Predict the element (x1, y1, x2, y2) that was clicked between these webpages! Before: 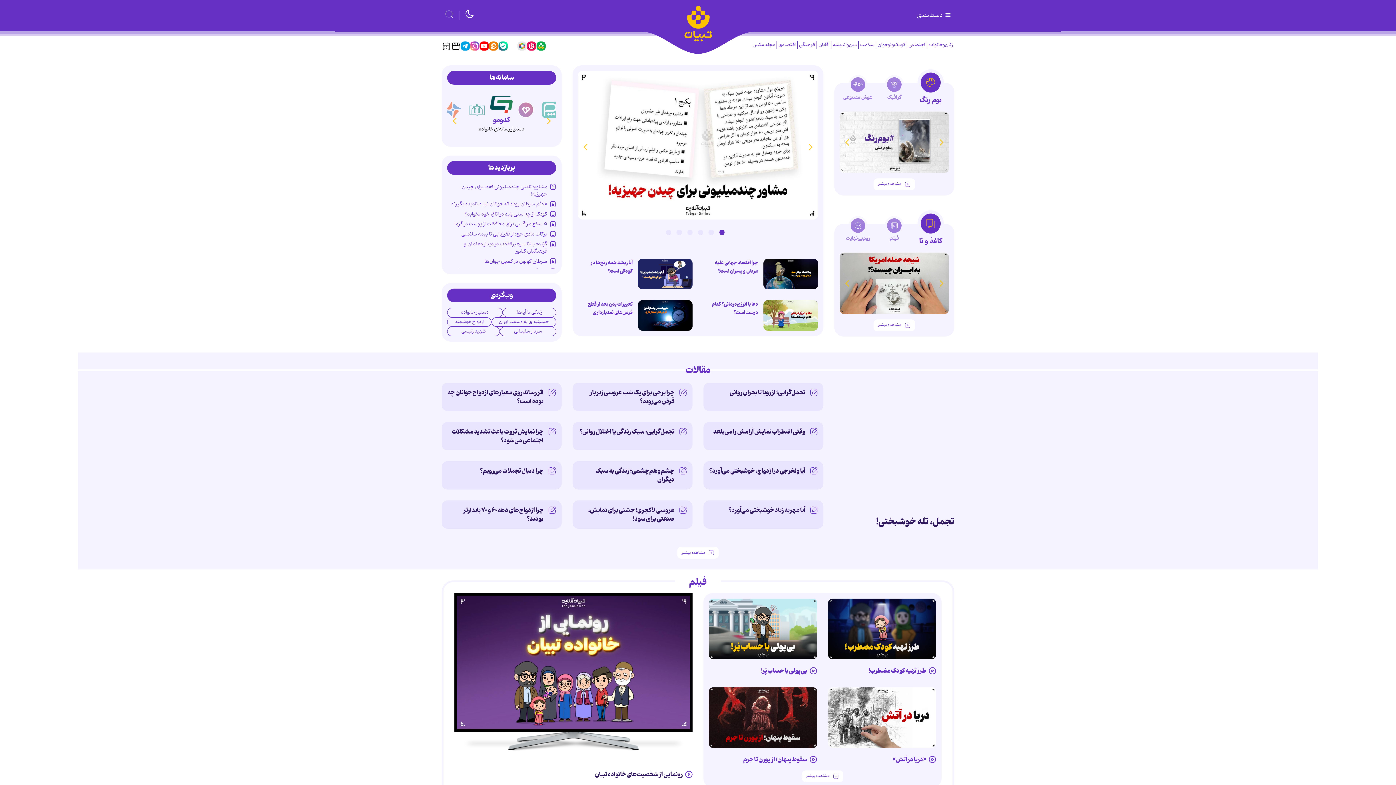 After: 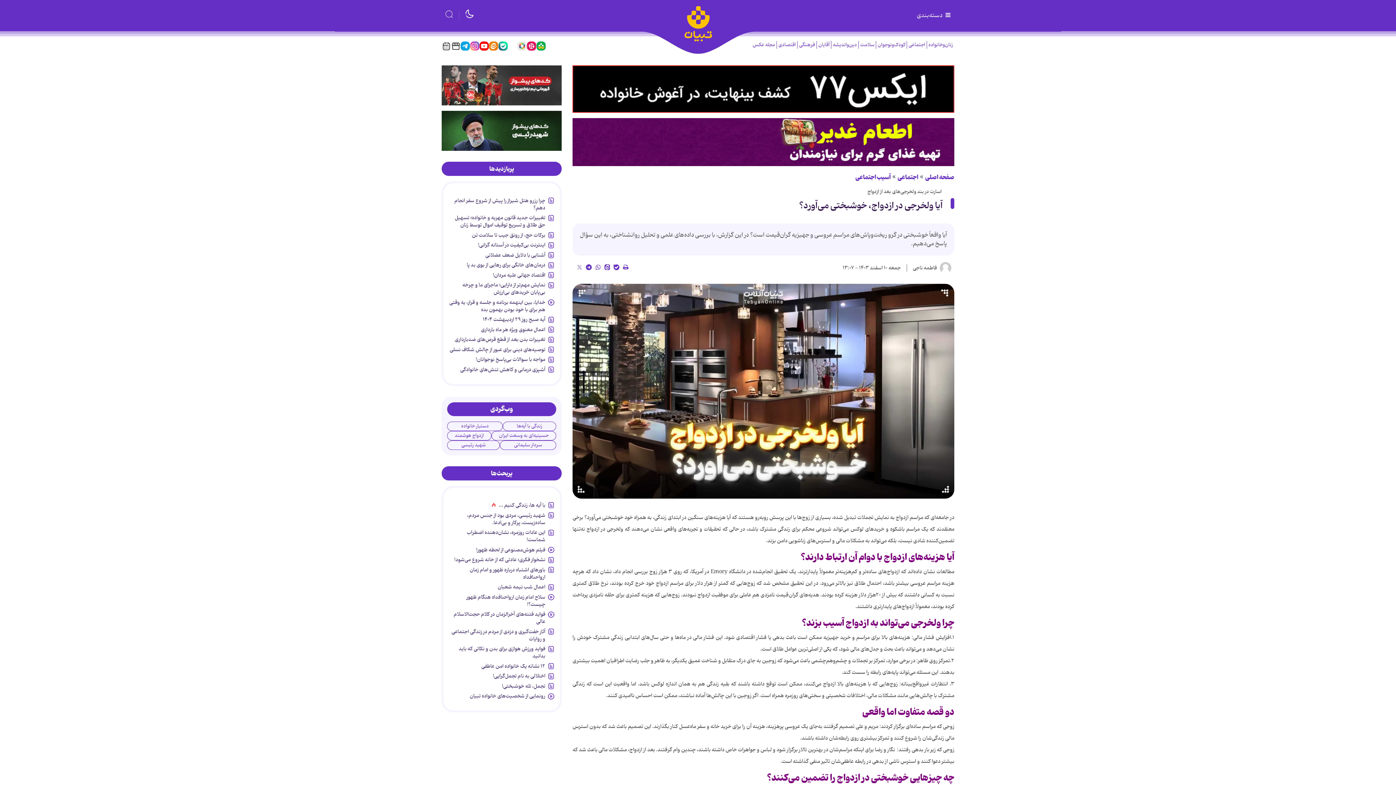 Action: label: آیا ولخرجی در ازدواج، خوشبختی می‌آورد؟   bbox: (709, 466, 805, 487)